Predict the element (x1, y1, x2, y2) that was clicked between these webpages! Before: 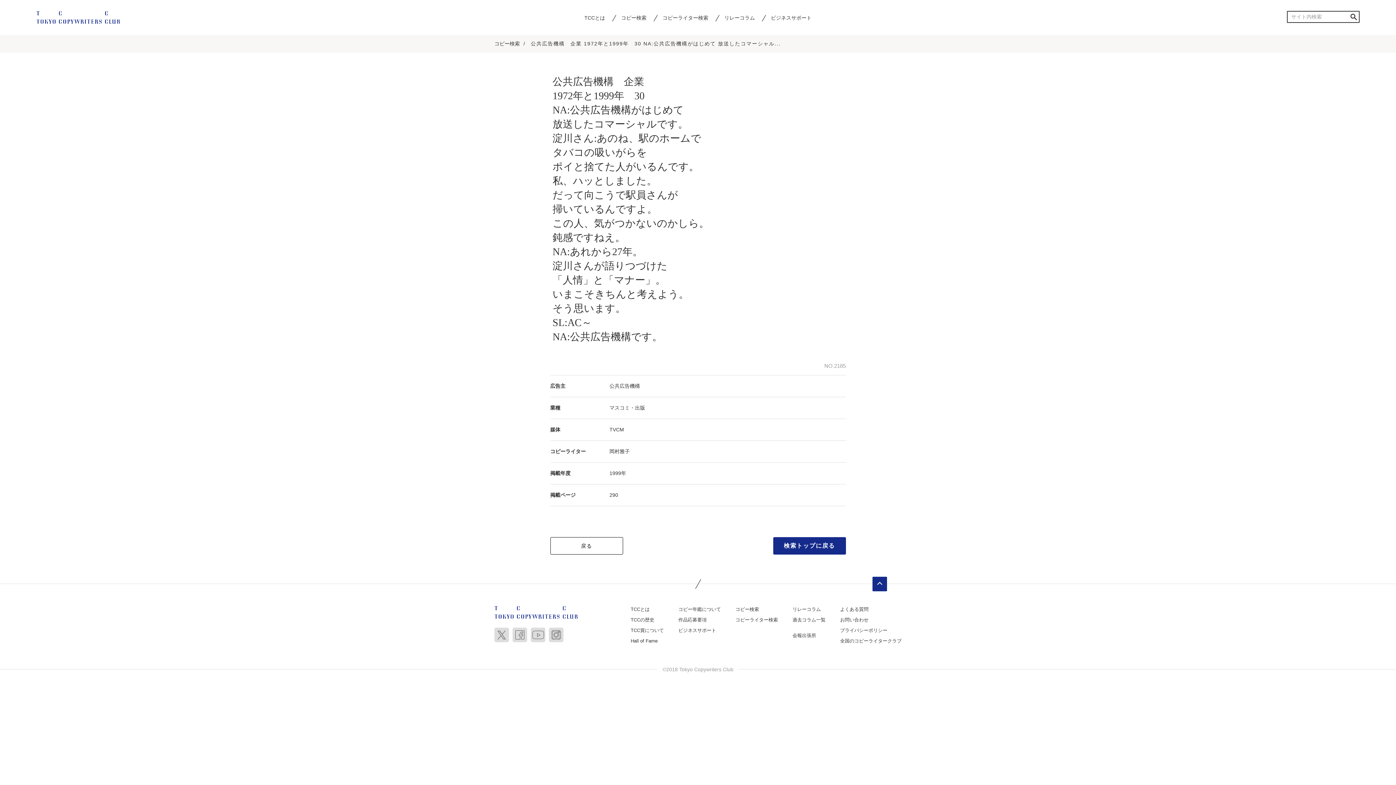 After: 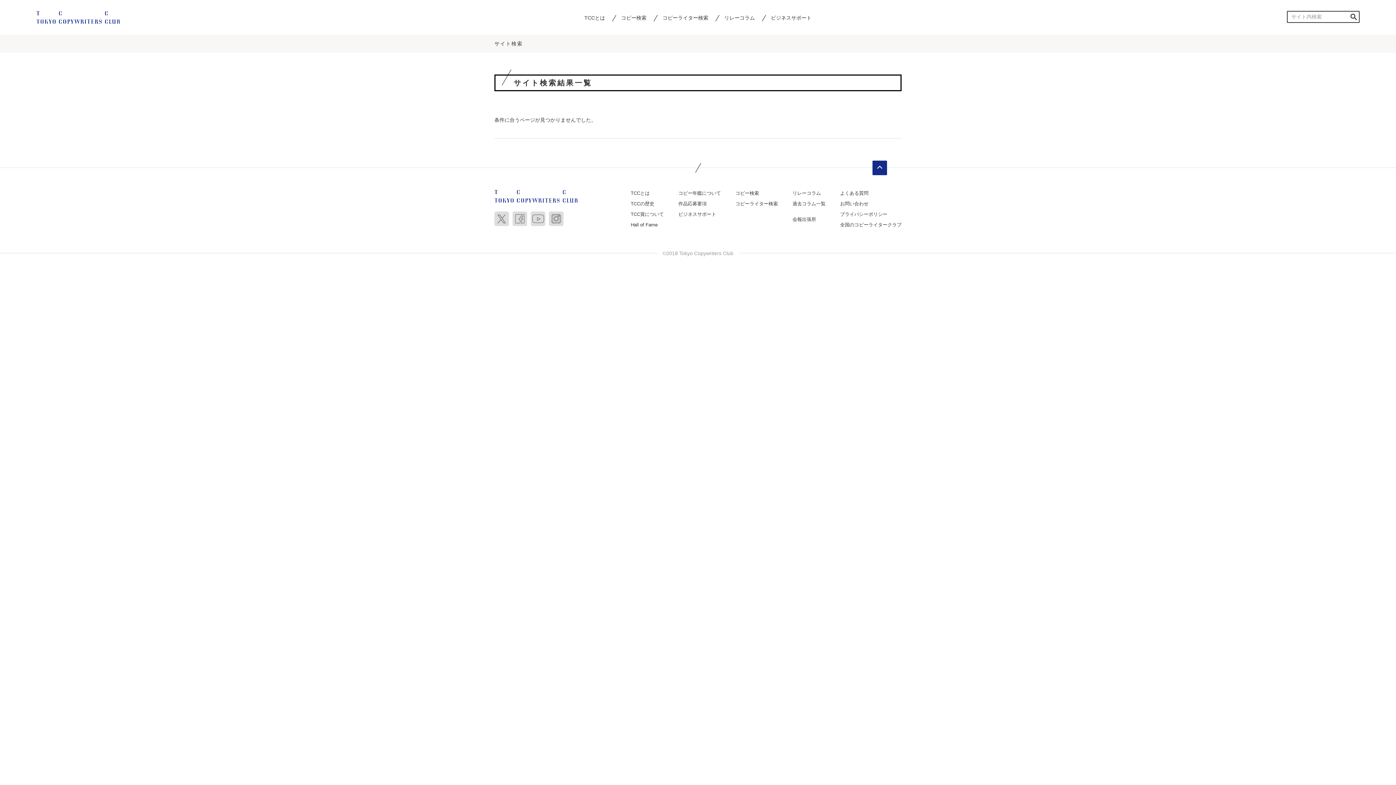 Action: bbox: (1348, 10, 1360, 22) label: 検索する